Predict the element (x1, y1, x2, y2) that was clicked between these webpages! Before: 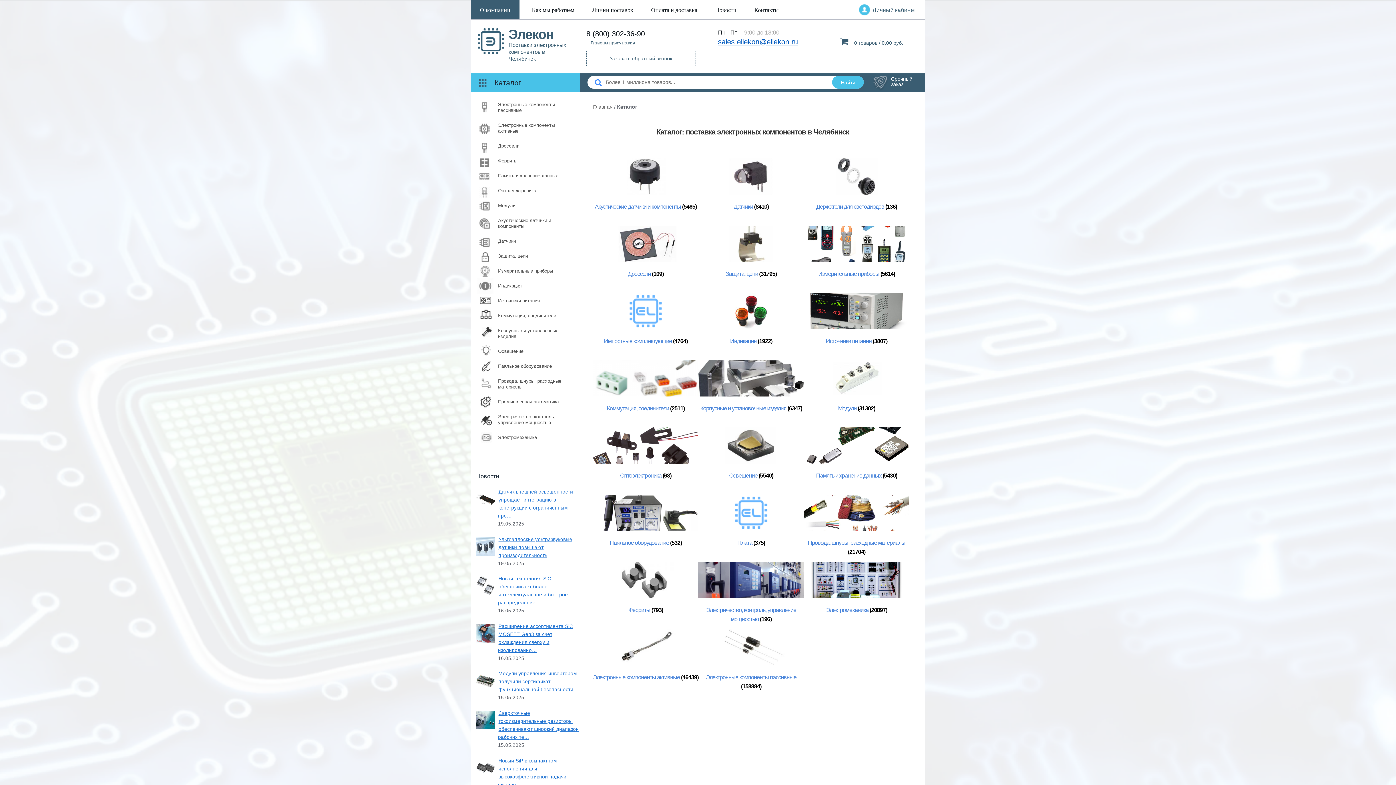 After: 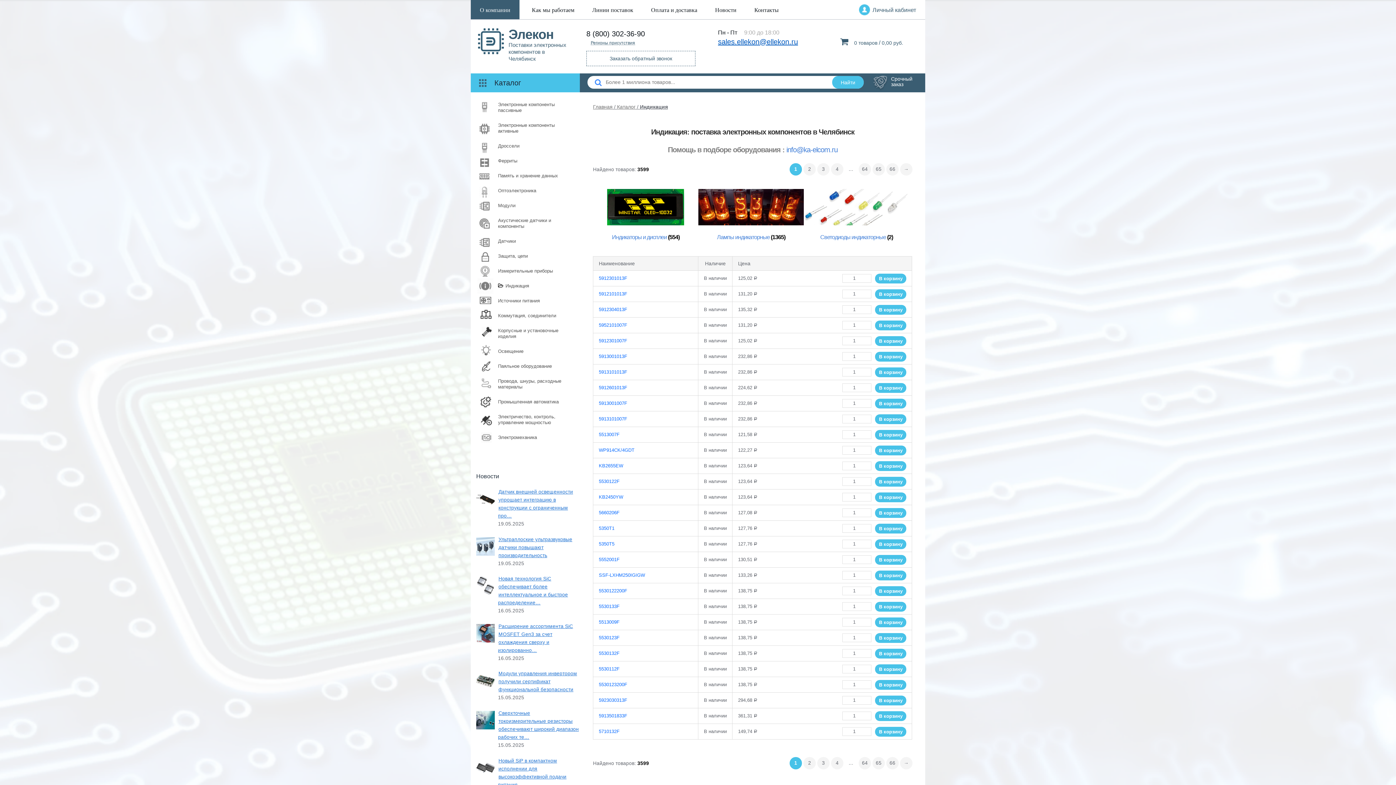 Action: label: Индикация (1922) bbox: (730, 338, 772, 344)